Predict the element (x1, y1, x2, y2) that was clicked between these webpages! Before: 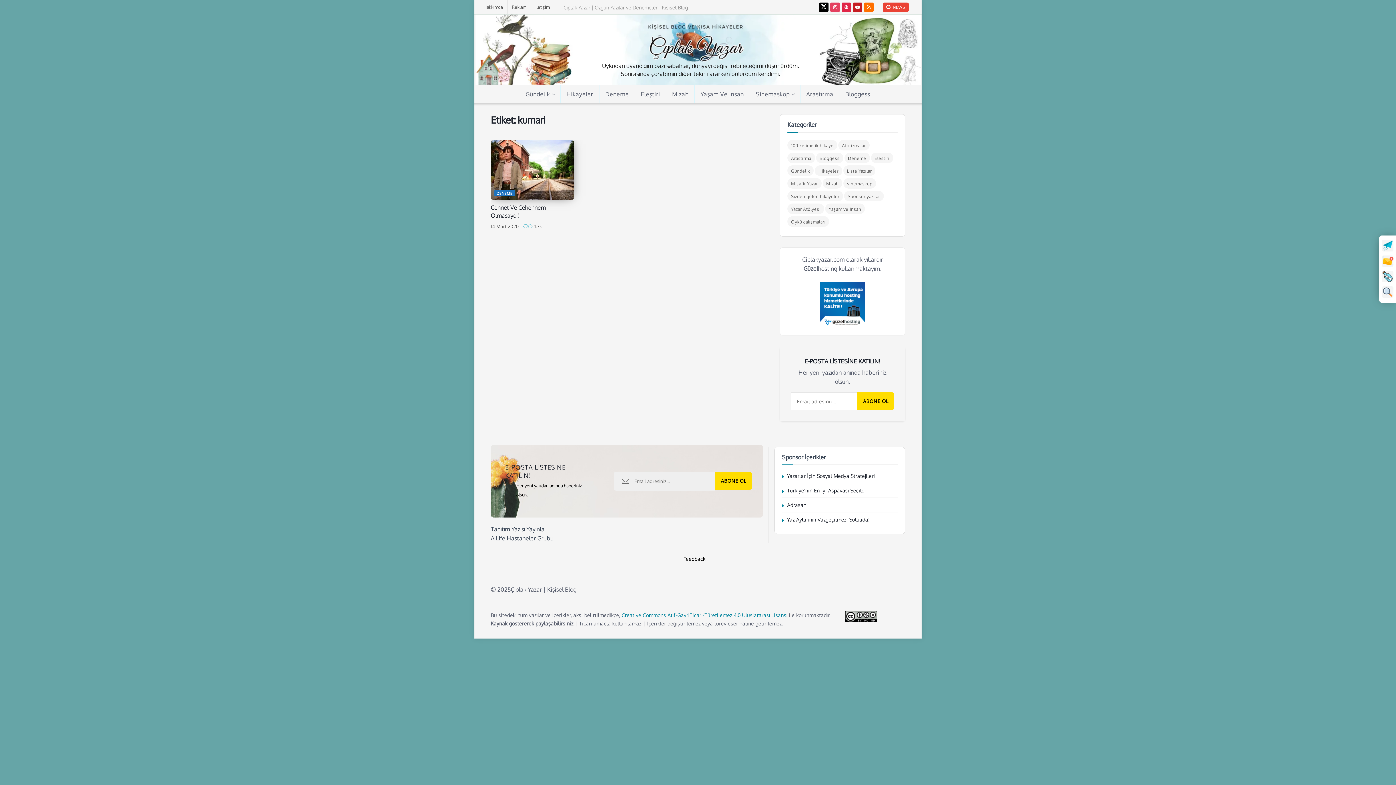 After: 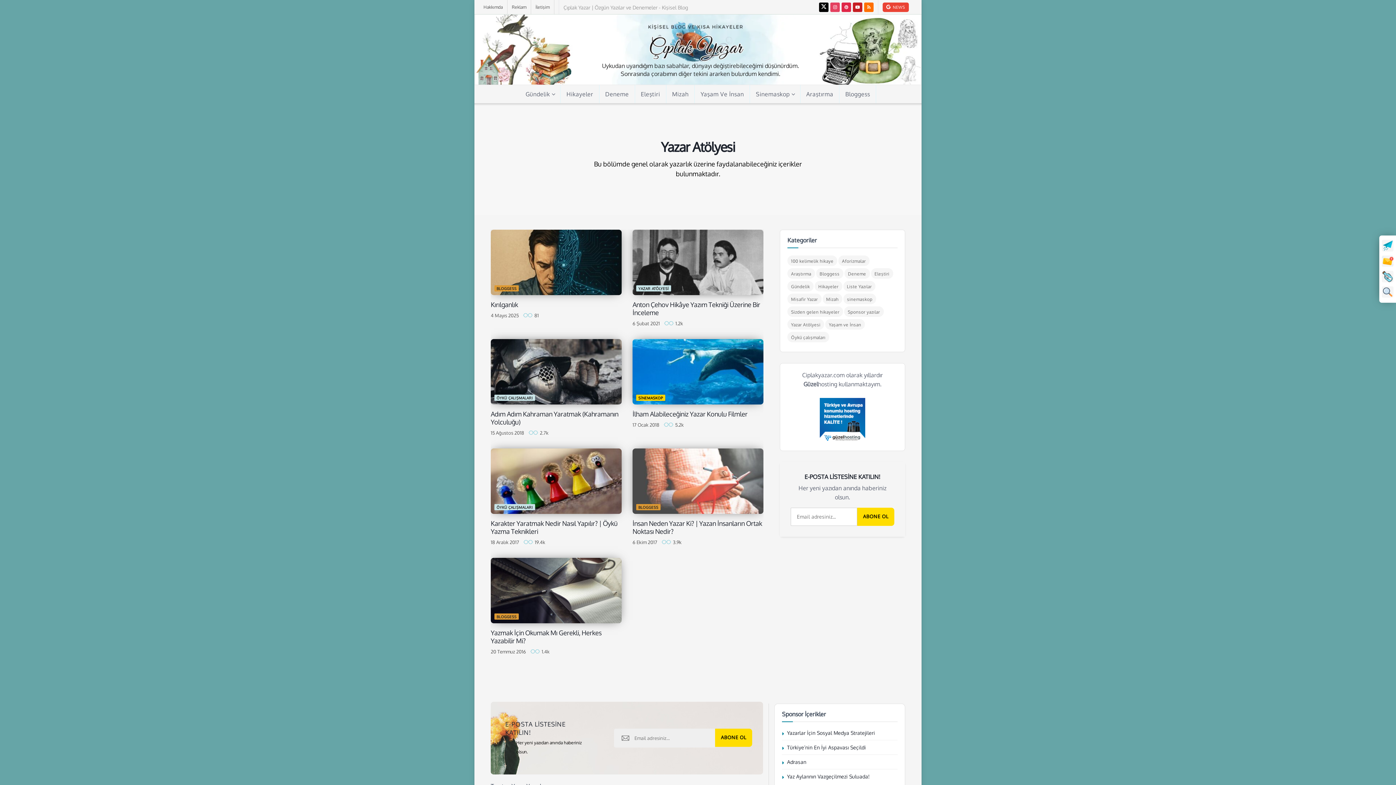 Action: bbox: (787, 203, 824, 214) label: Yazar Atölyesi (6 öge)